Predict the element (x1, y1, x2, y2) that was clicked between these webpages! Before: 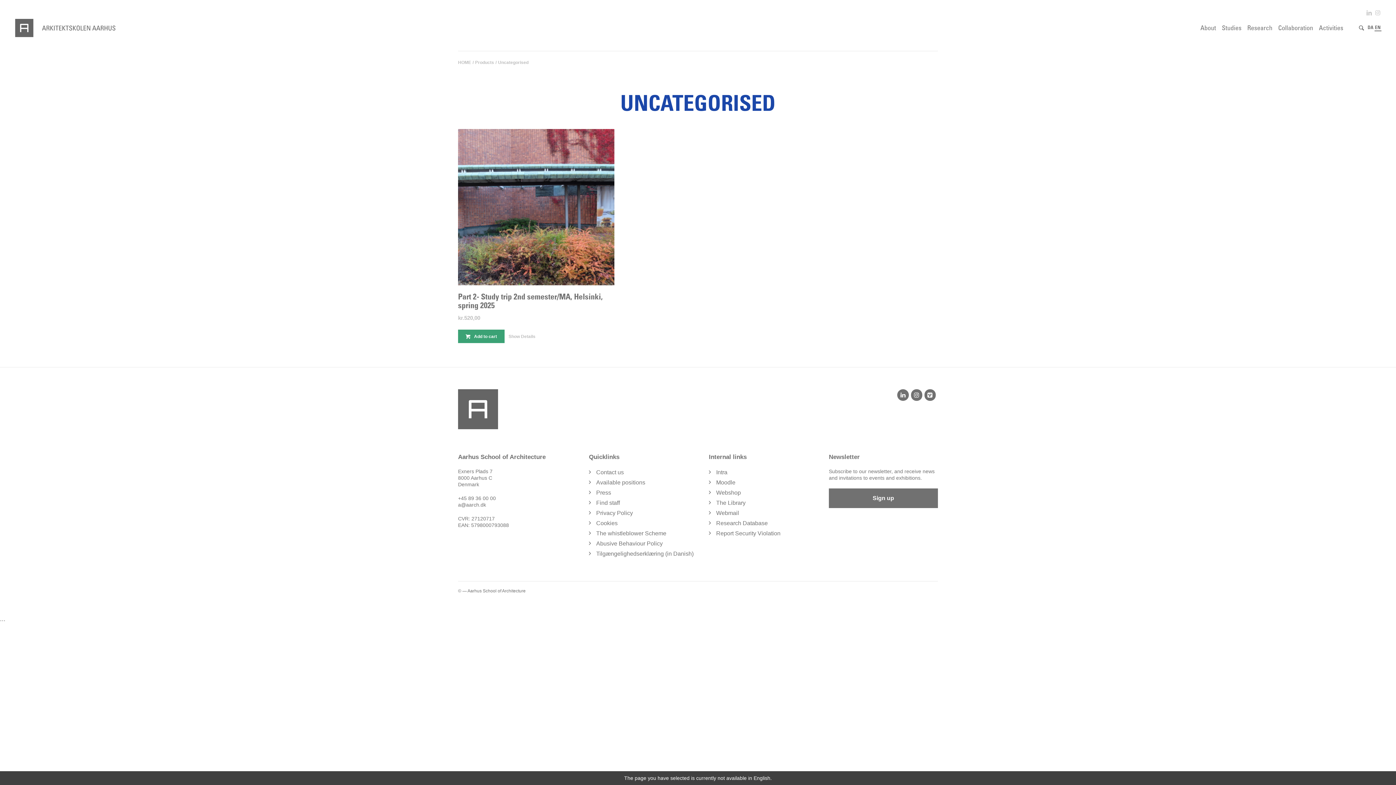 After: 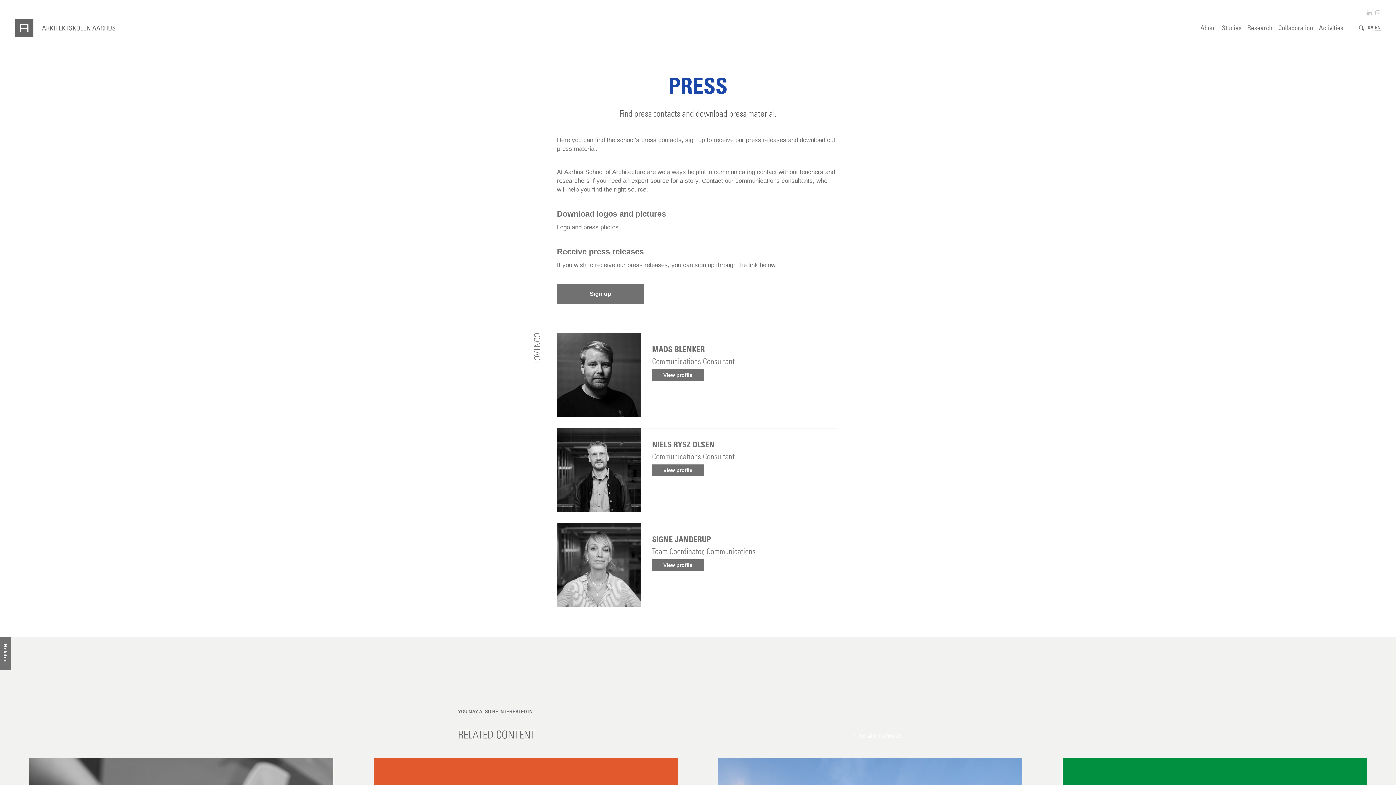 Action: label: Press bbox: (596, 488, 611, 496)